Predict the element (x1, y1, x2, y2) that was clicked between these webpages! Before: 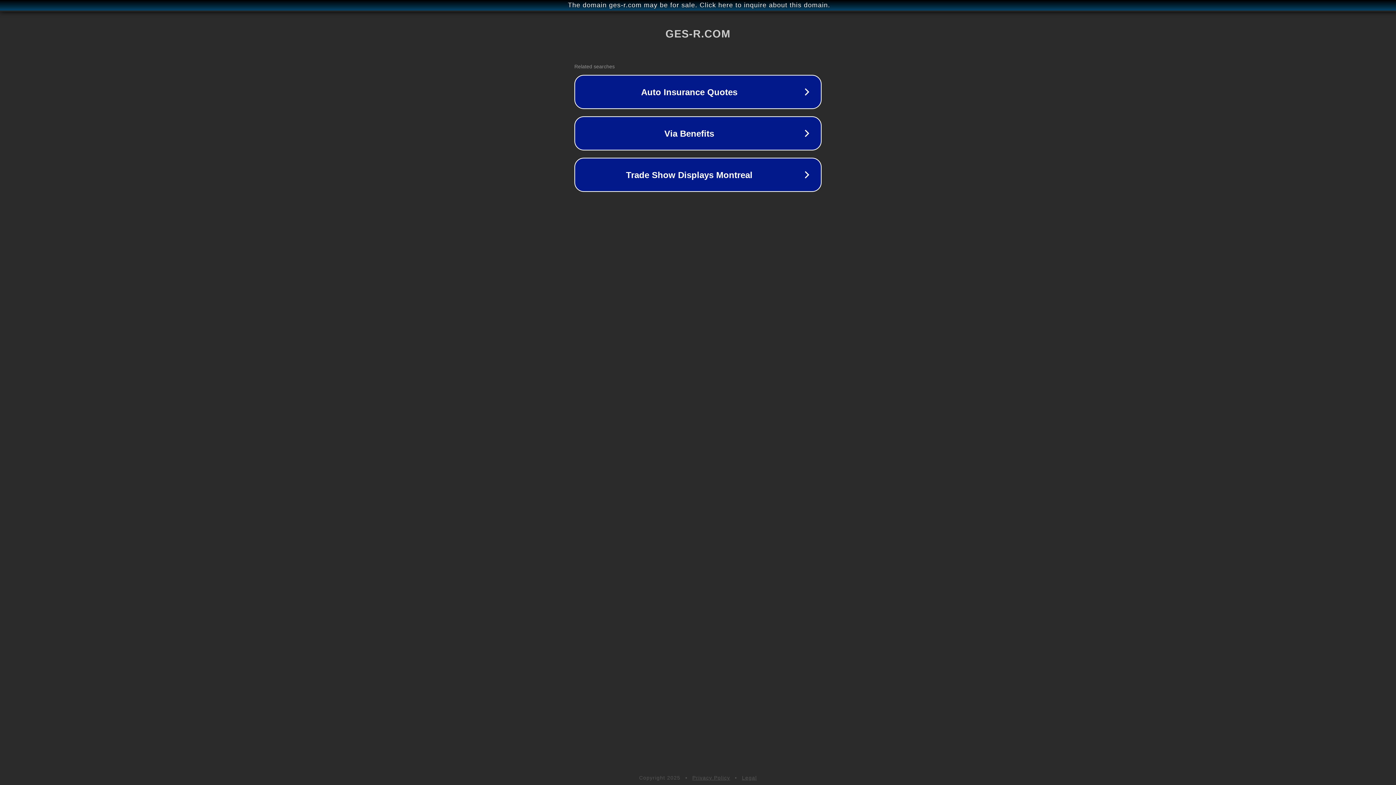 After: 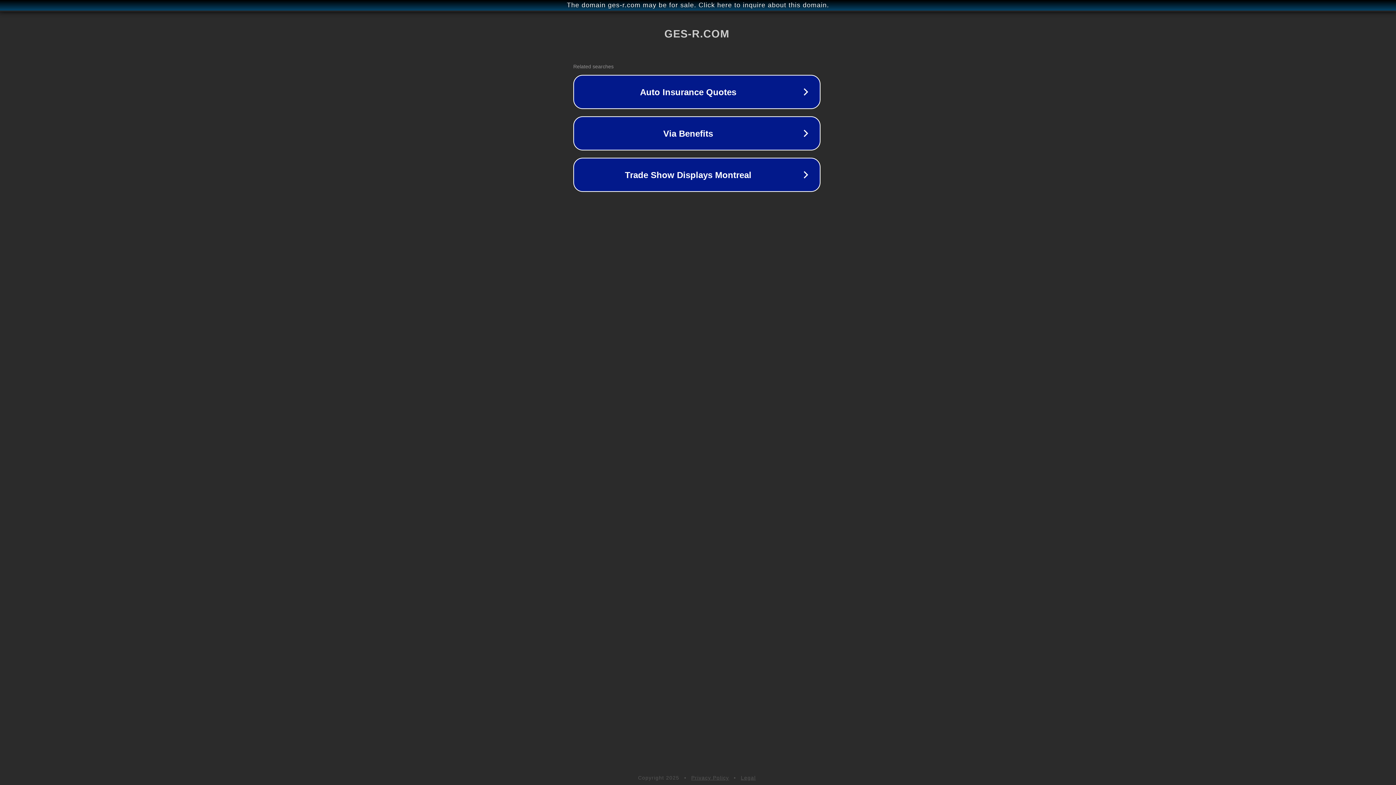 Action: bbox: (1, 1, 1397, 9) label: The domain ges-r.com may be for sale. Click here to inquire about this domain.